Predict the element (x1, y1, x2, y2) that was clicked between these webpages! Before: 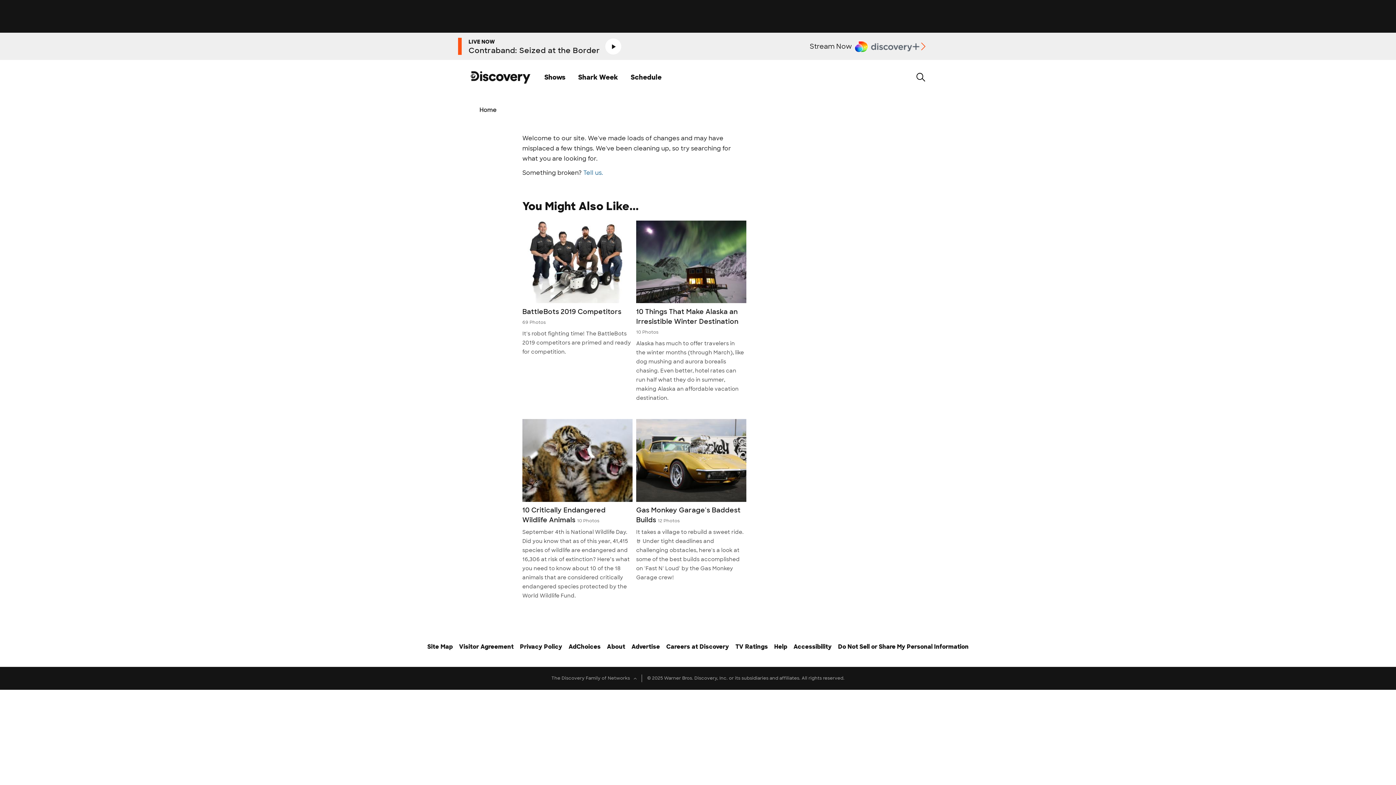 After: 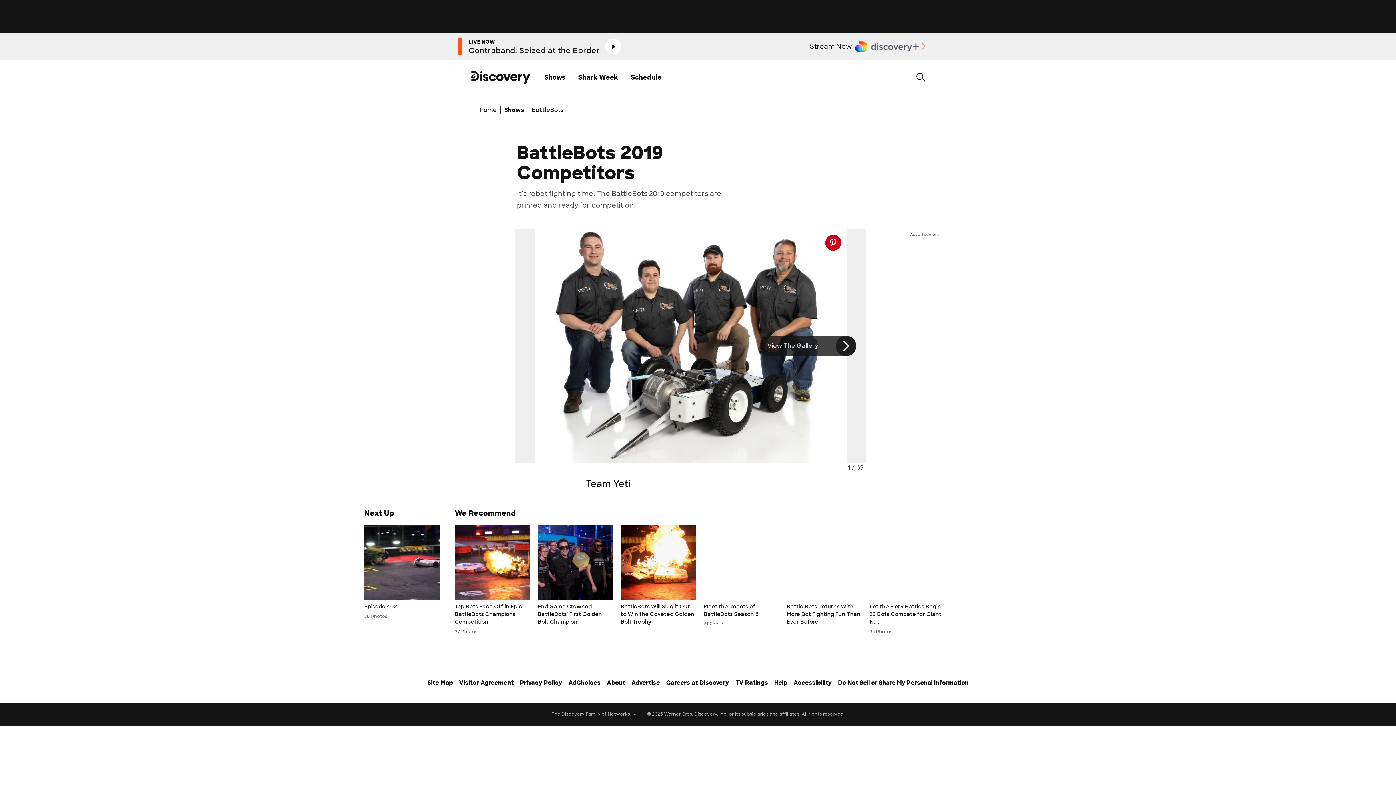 Action: bbox: (522, 220, 632, 303)